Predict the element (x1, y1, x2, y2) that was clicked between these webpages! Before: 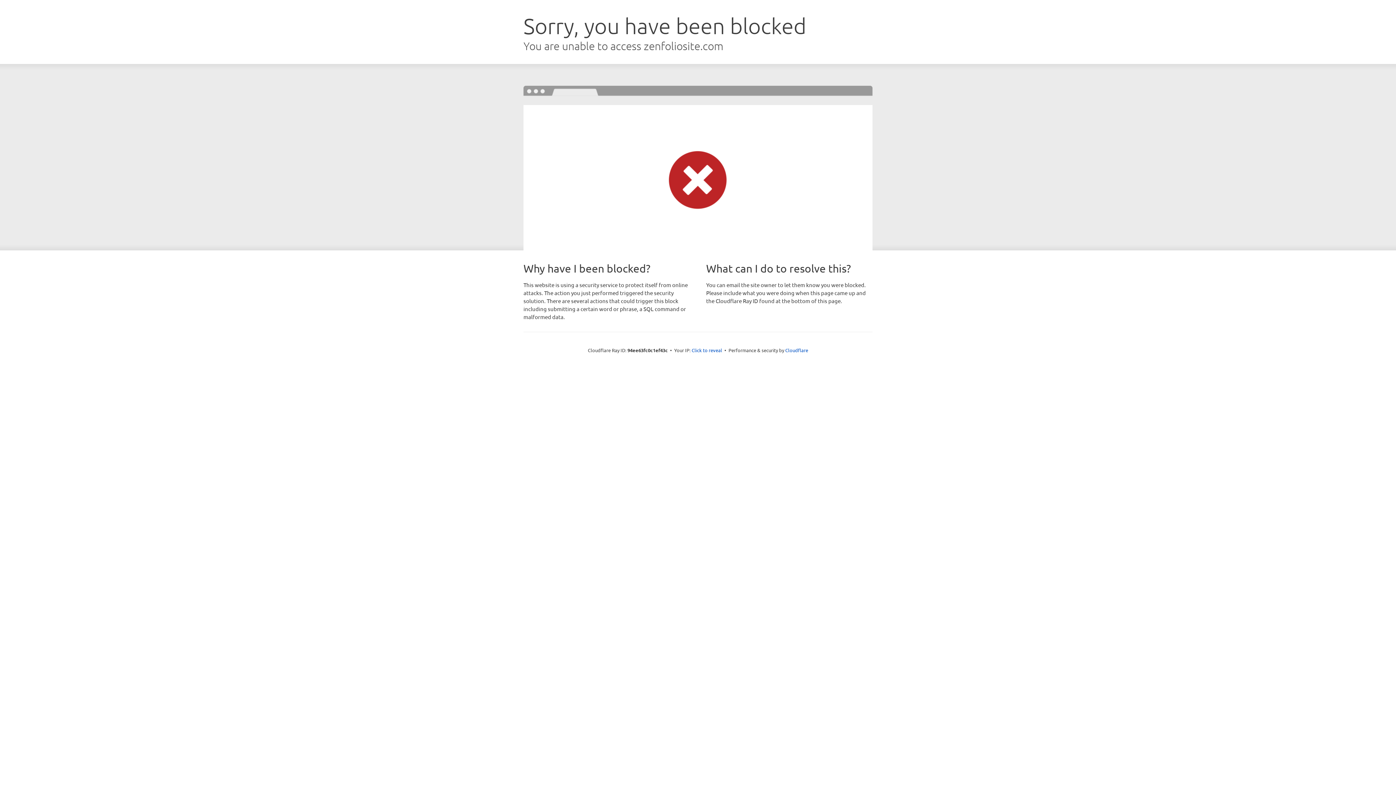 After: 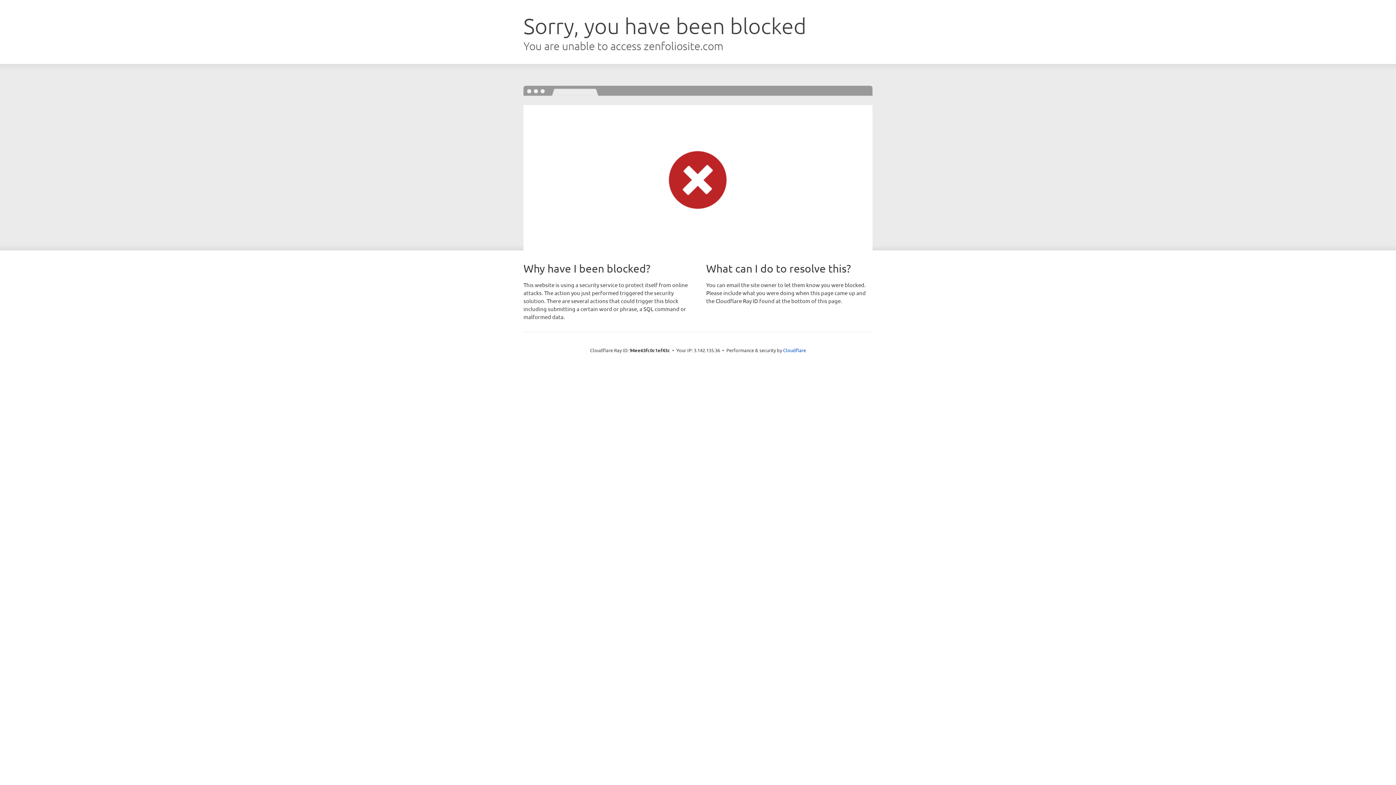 Action: label: Click to reveal bbox: (691, 346, 722, 353)